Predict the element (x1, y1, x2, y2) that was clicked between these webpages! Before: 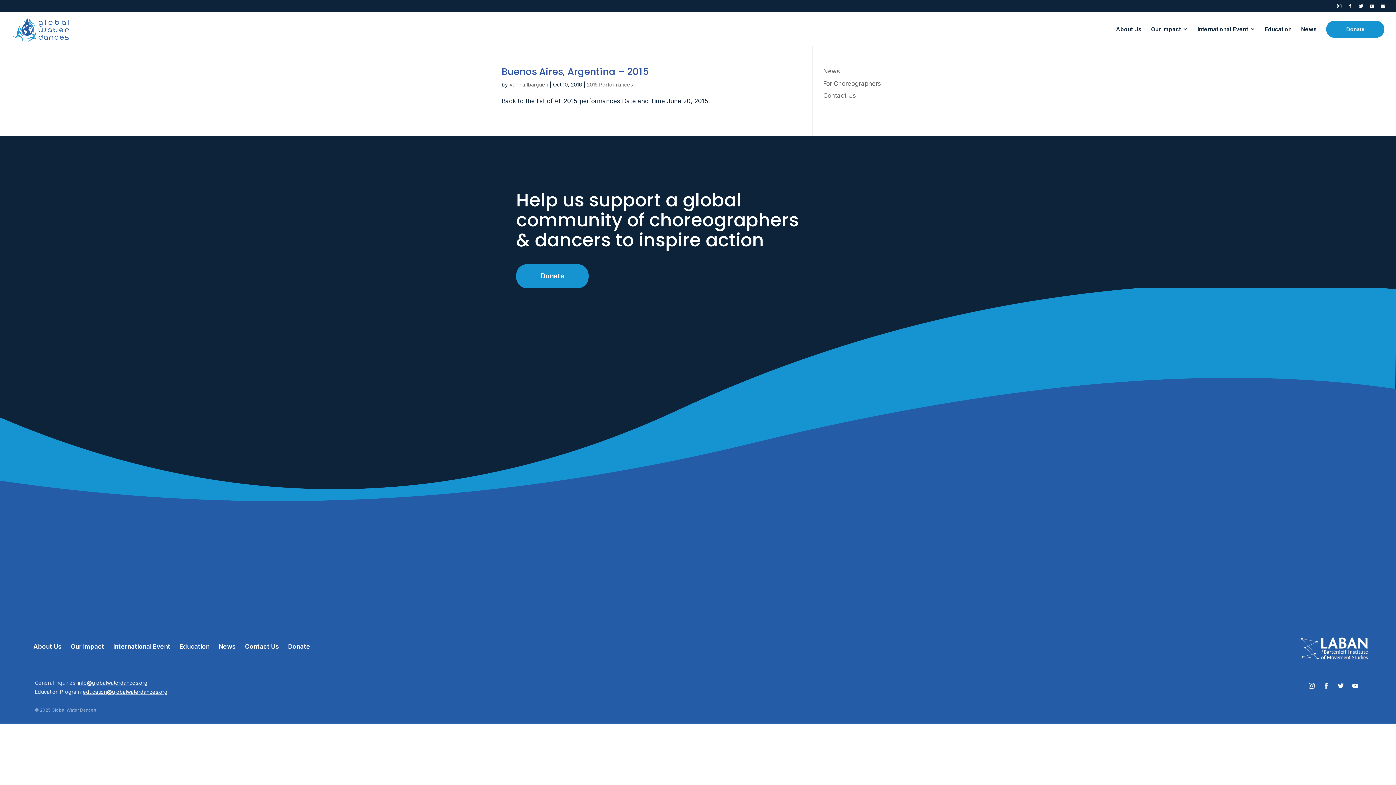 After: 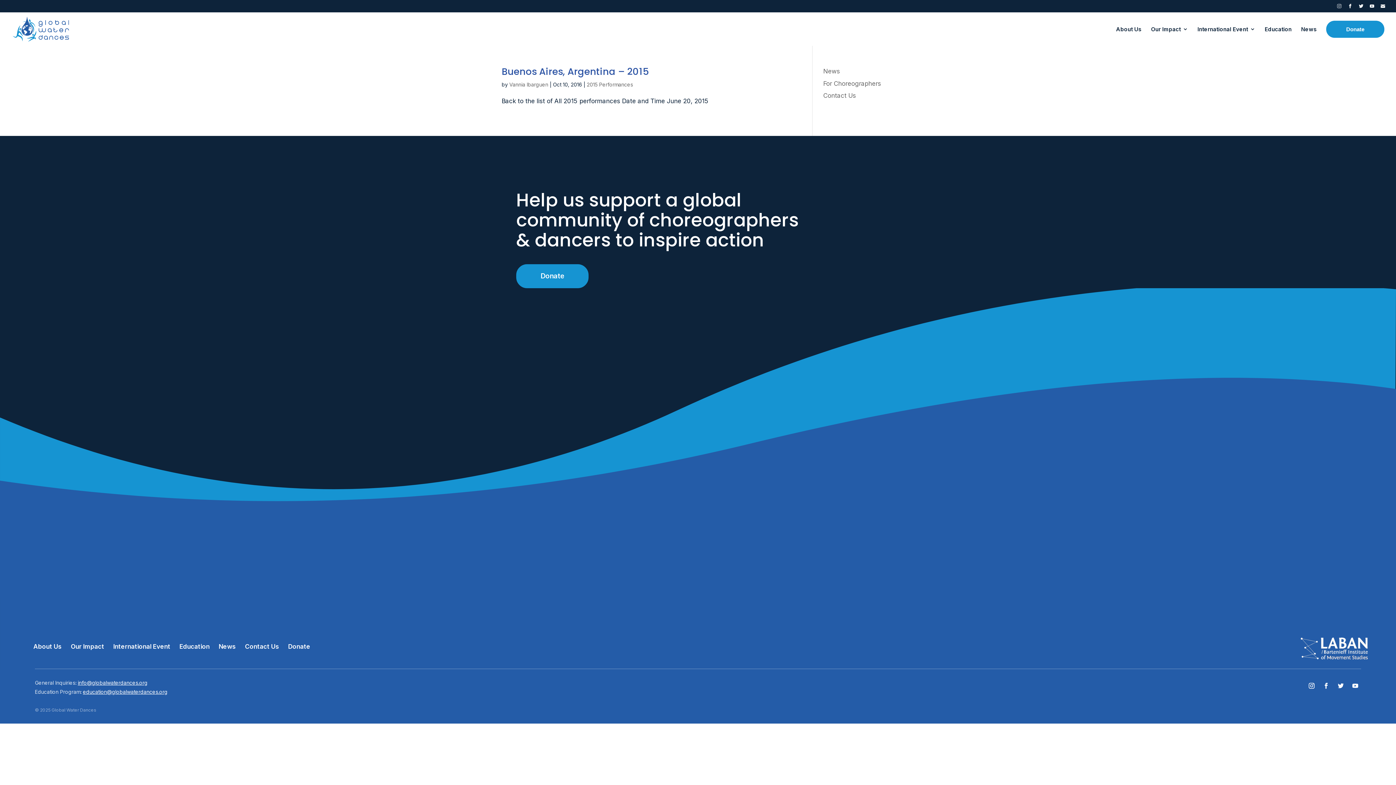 Action: label: Instagram bbox: (1337, 3, 1341, 12)